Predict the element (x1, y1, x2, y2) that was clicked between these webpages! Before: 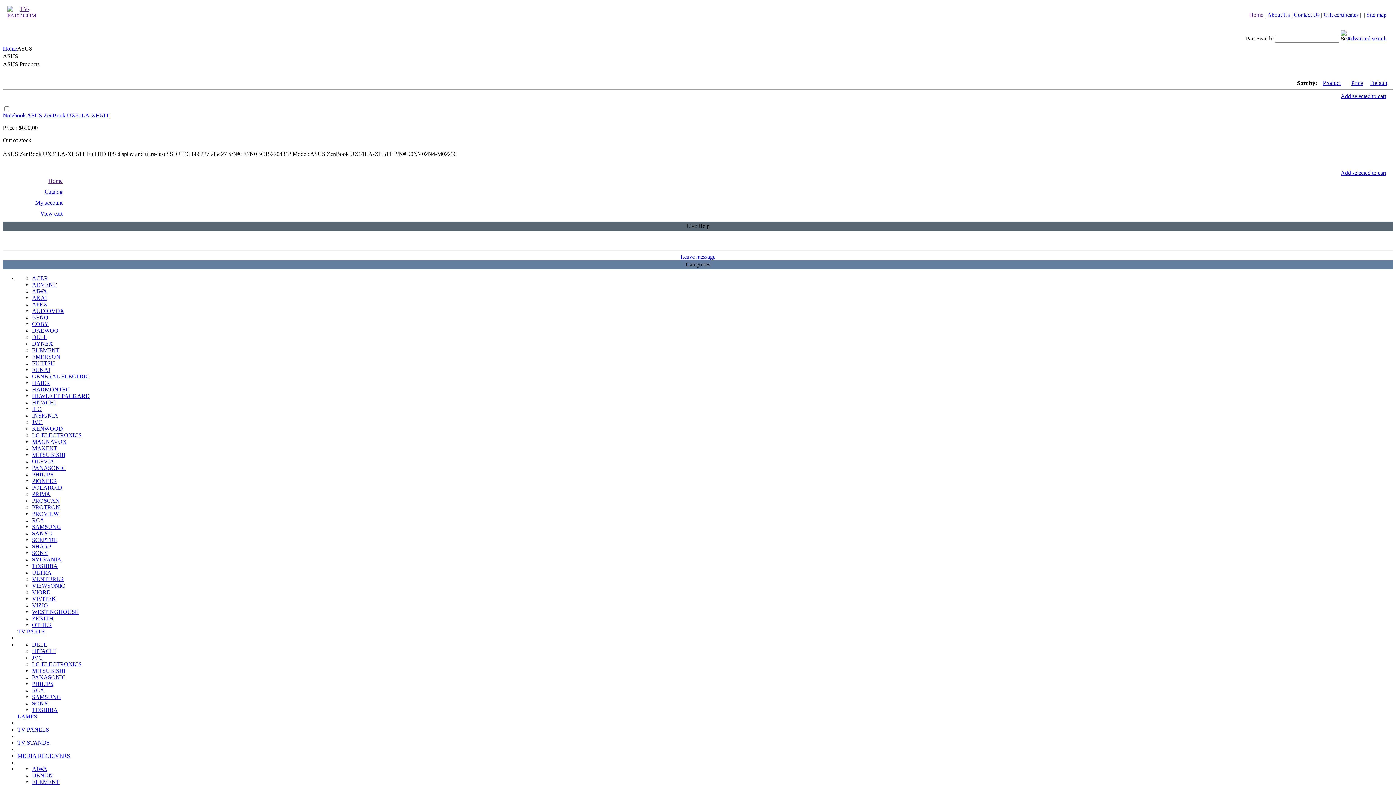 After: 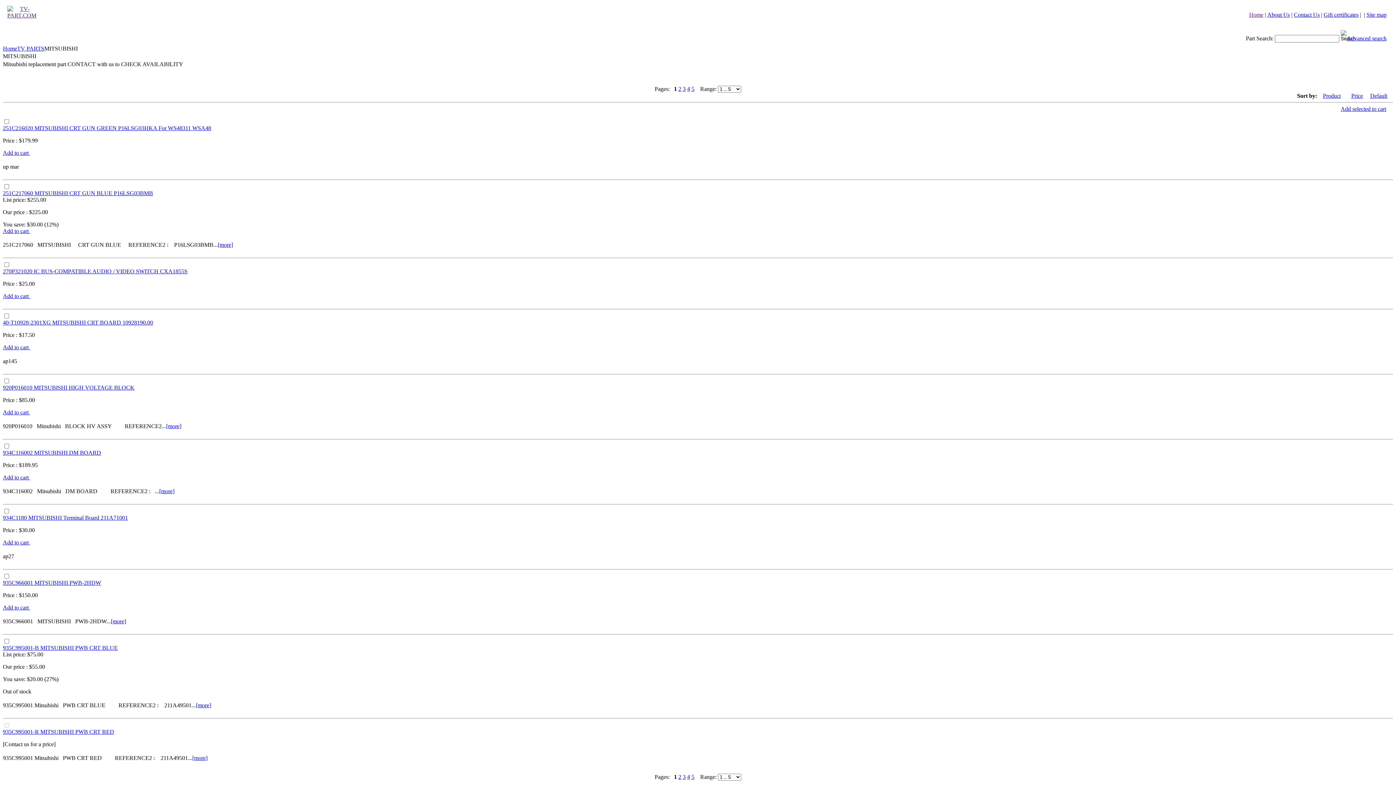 Action: bbox: (32, 452, 65, 458) label: MITSUBISHI